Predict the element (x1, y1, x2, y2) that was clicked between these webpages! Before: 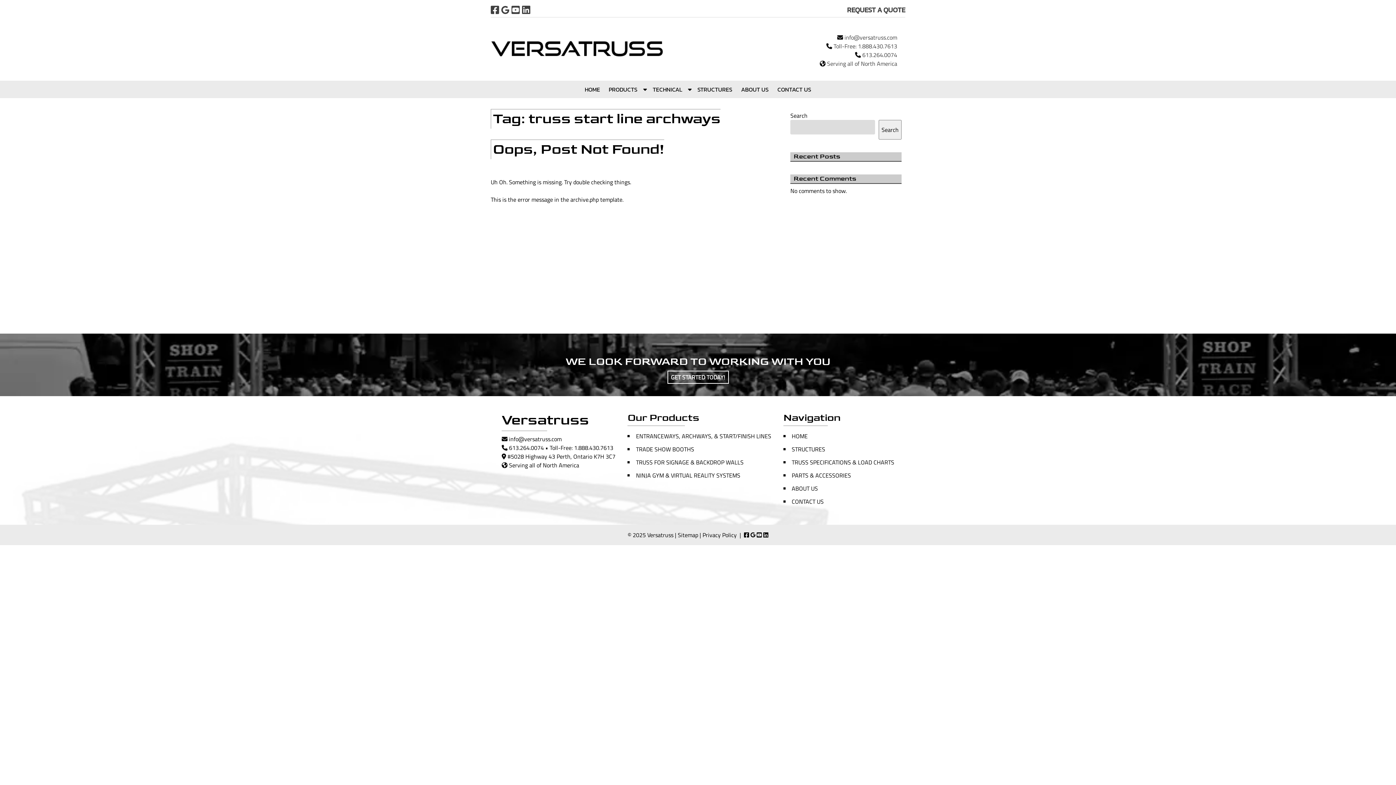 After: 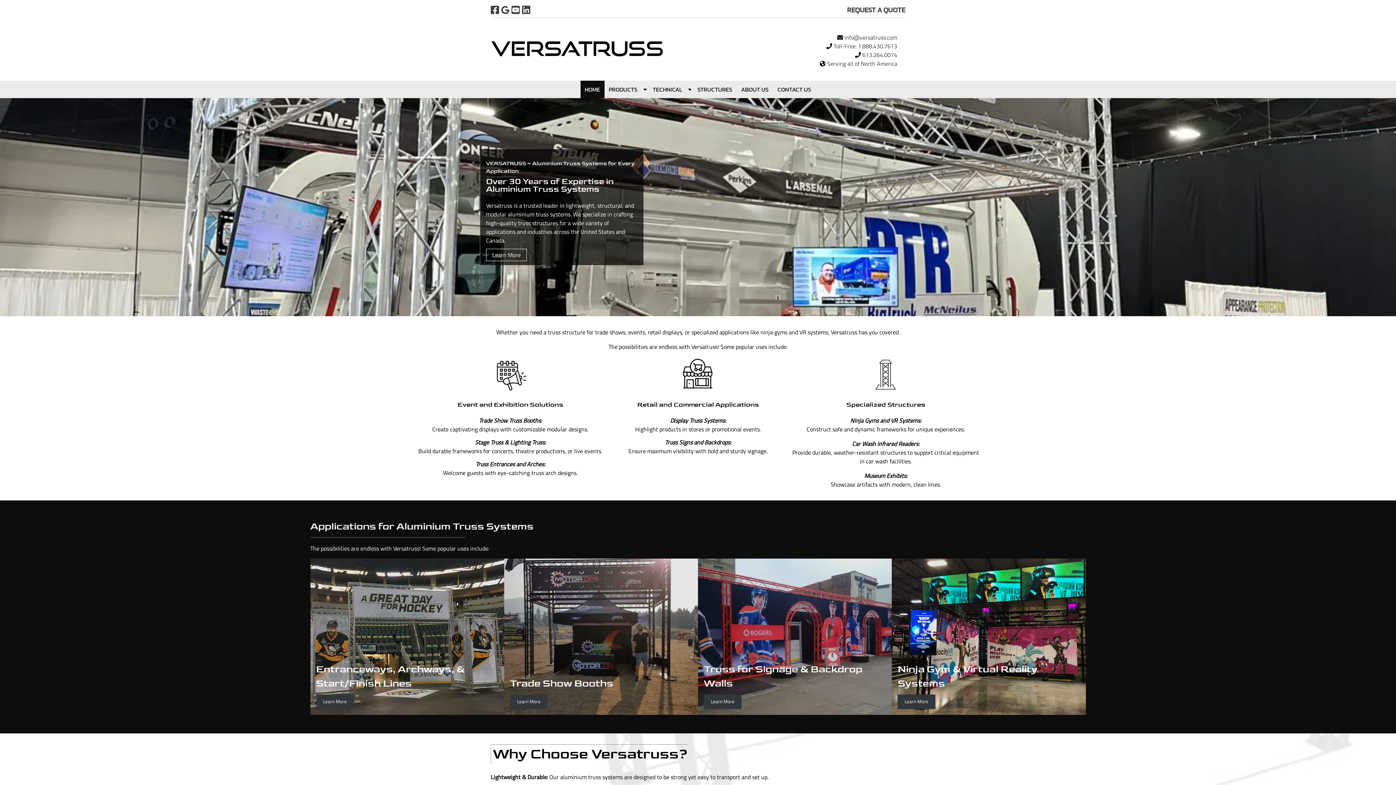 Action: label: HOME bbox: (791, 432, 807, 440)